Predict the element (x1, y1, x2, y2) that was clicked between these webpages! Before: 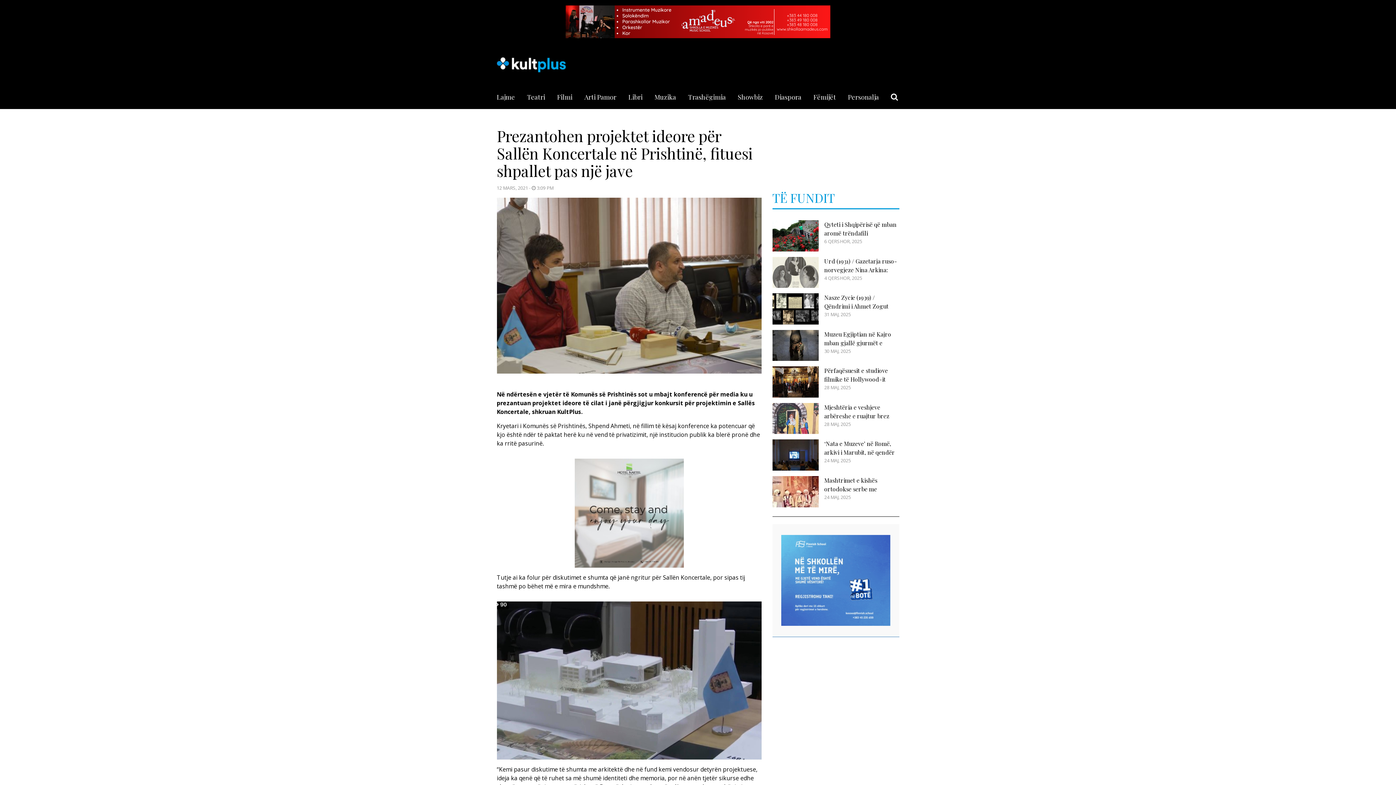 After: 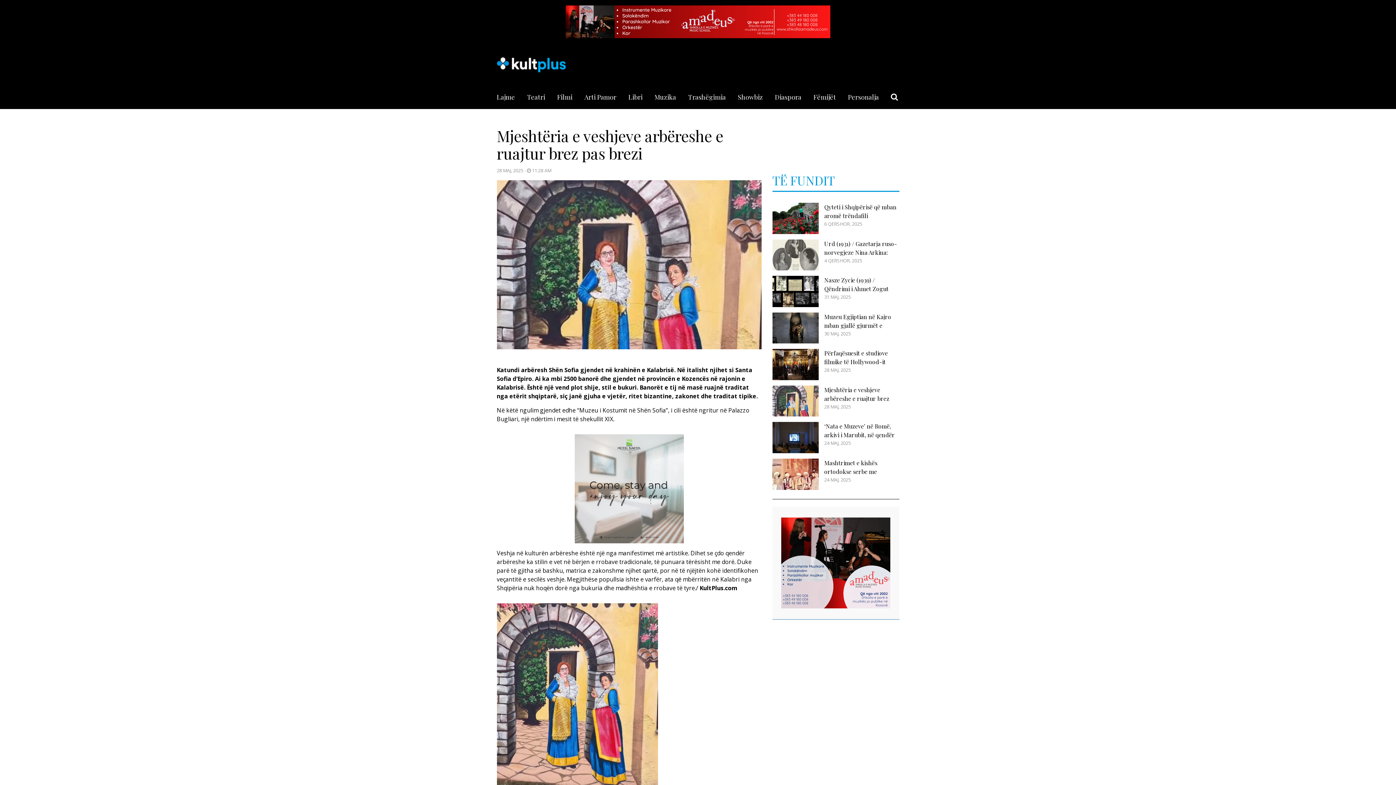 Action: bbox: (772, 403, 899, 434) label: Mjeshtëria e veshjeve arbëreshe e ruajtur brez pas brezi

28 MAJ, 2025